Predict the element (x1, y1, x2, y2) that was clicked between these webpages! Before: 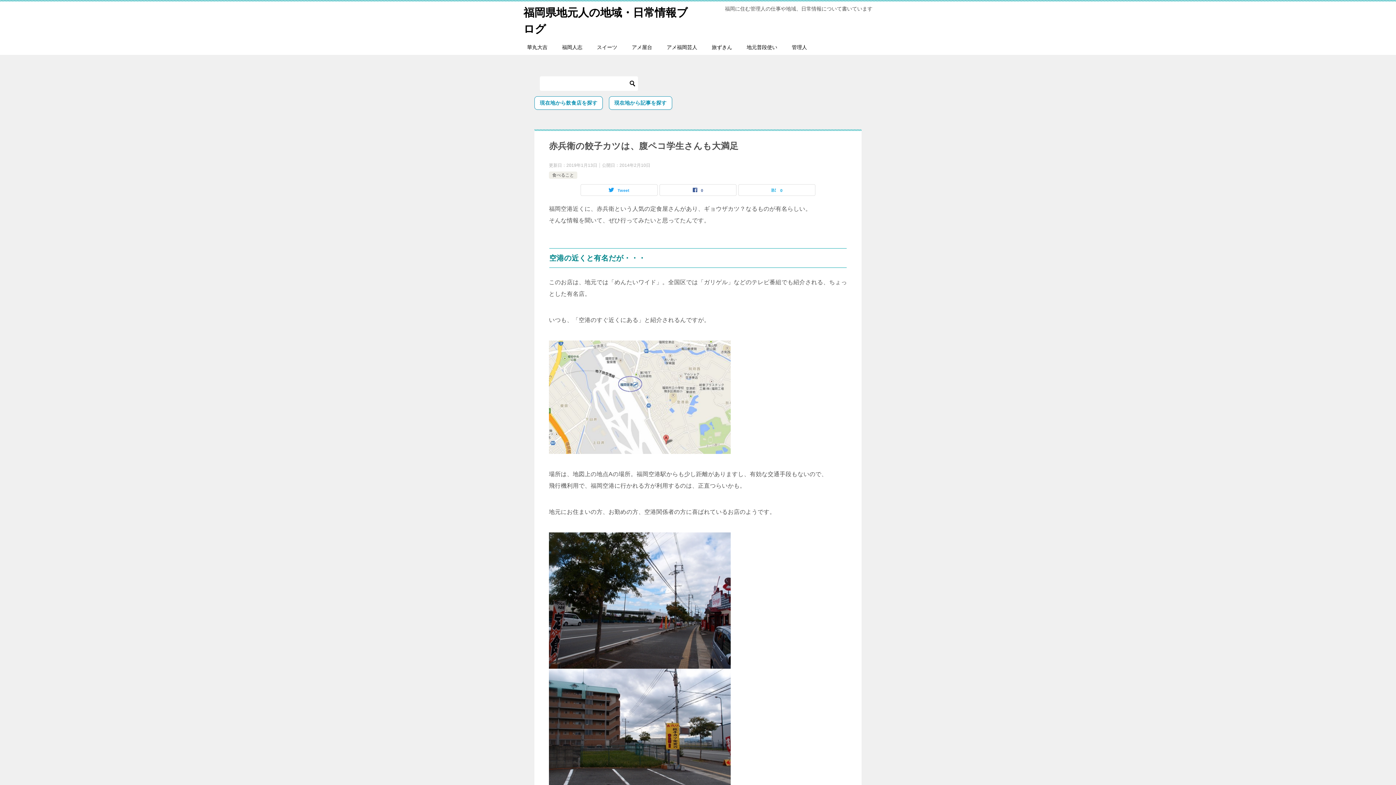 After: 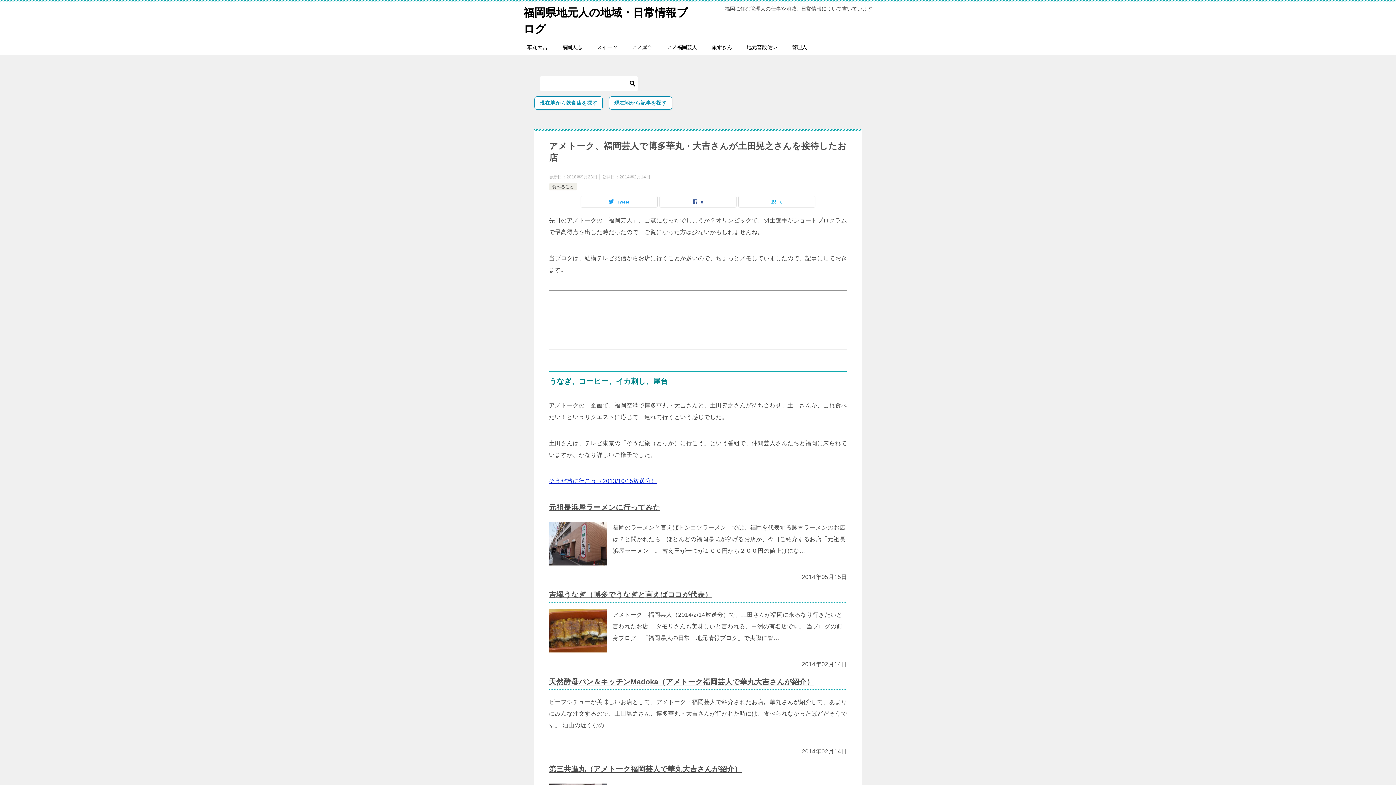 Action: label: アメ福岡芸人 bbox: (659, 40, 704, 54)